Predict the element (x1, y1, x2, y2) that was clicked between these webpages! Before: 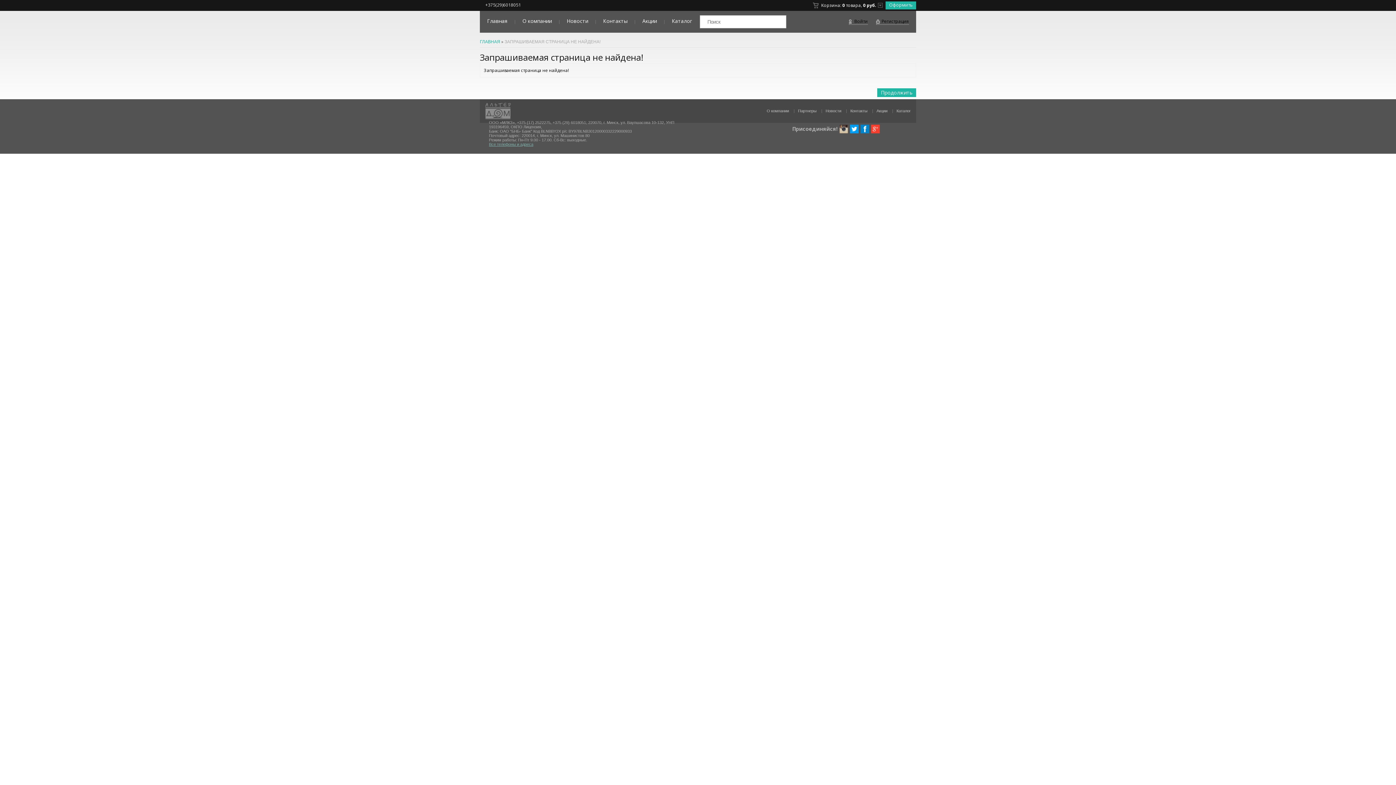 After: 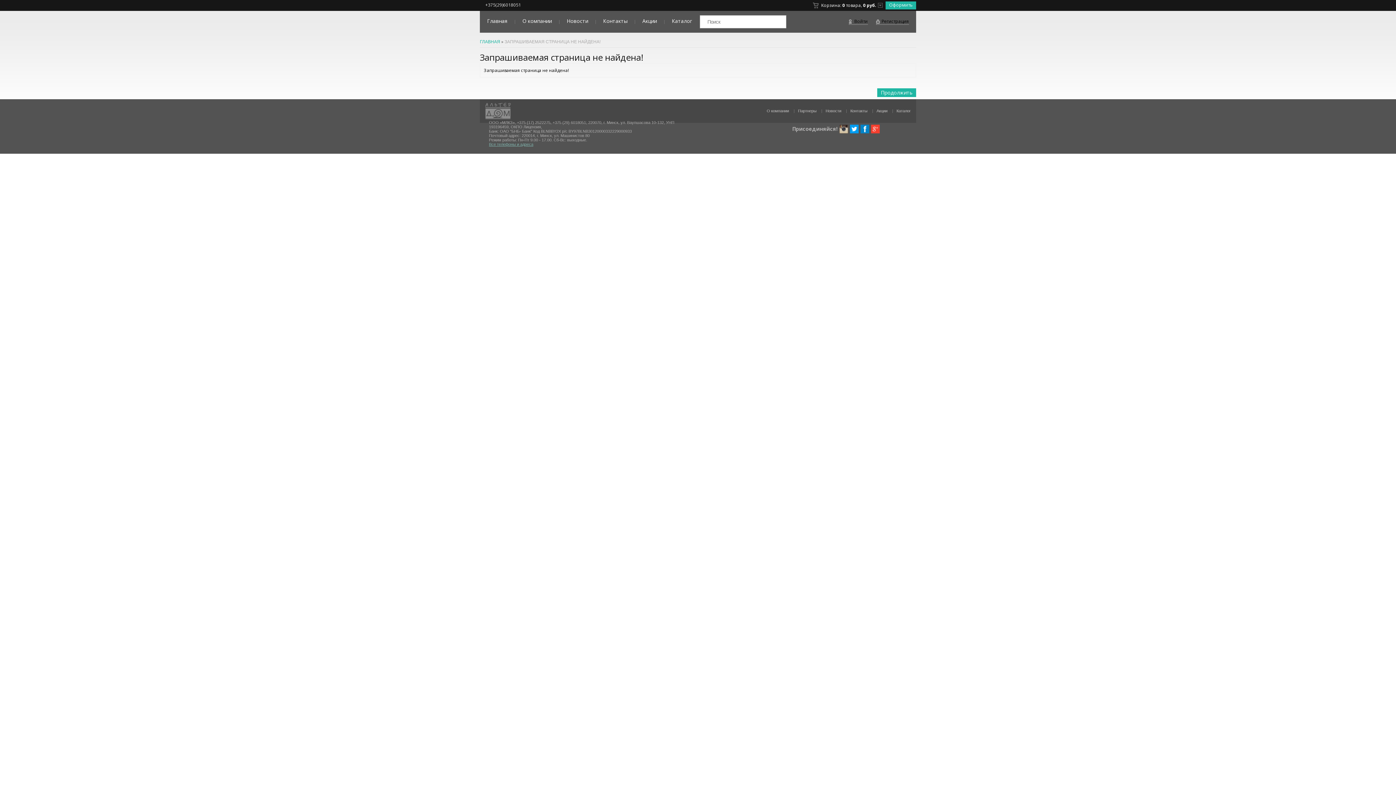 Action: label: ГЛАВНАЯ bbox: (480, 39, 500, 44)